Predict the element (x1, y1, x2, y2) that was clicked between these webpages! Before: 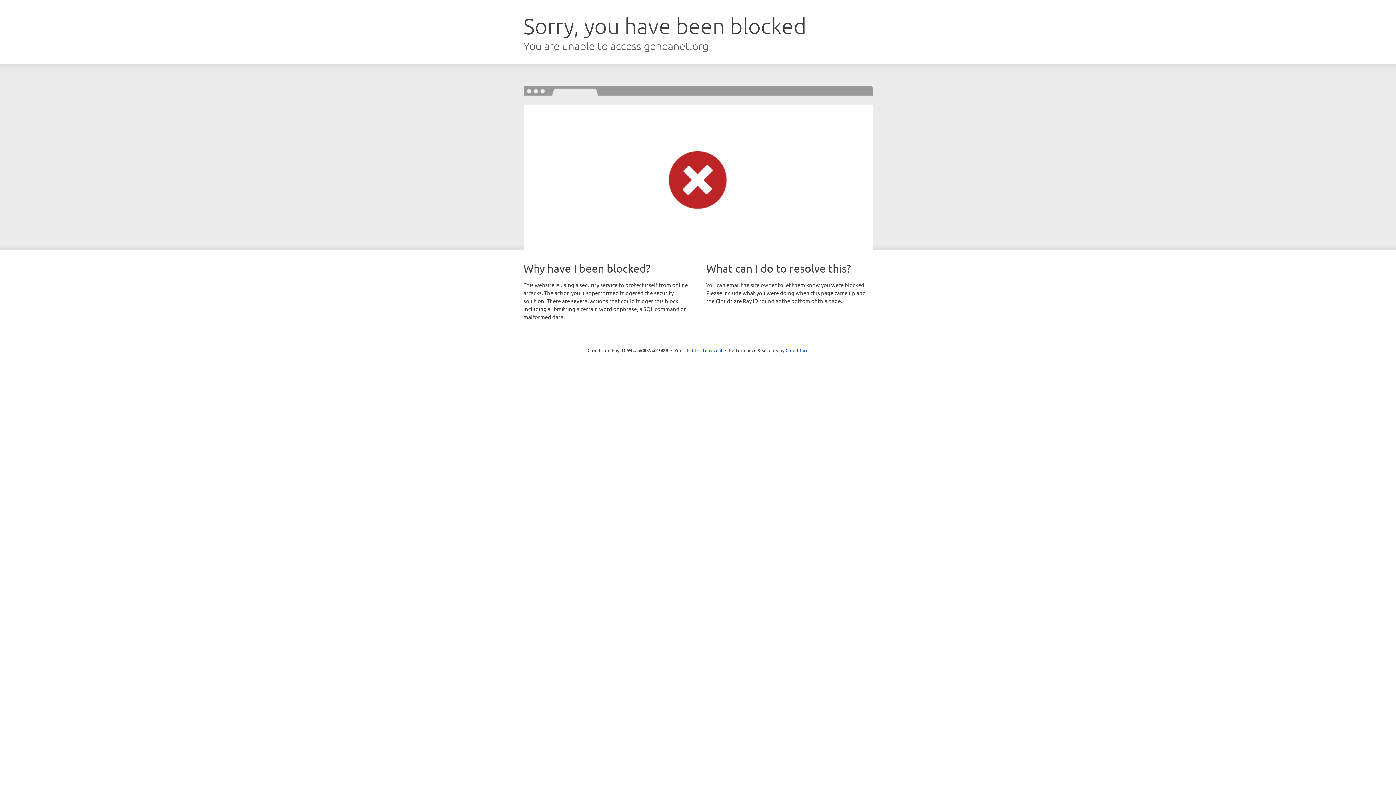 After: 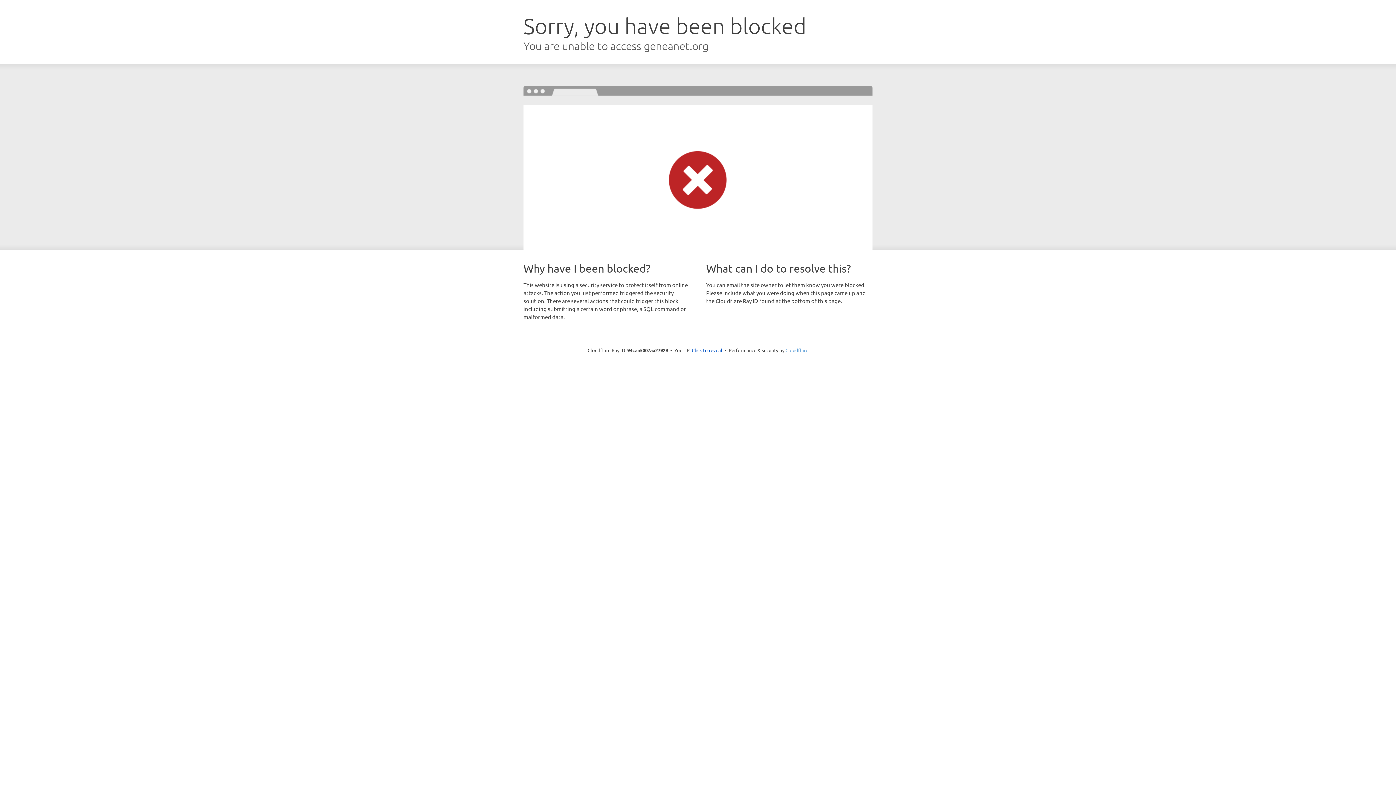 Action: bbox: (785, 347, 808, 353) label: Cloudflare